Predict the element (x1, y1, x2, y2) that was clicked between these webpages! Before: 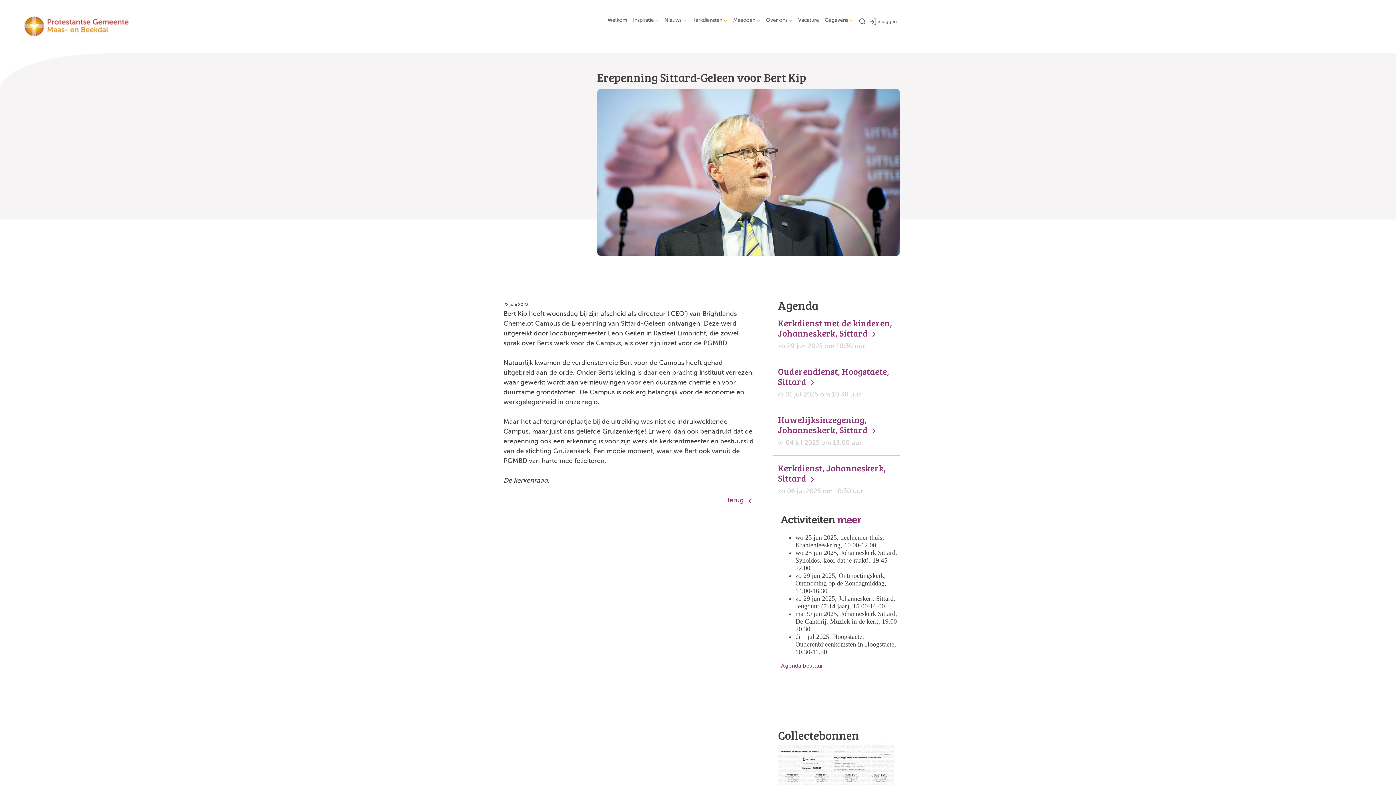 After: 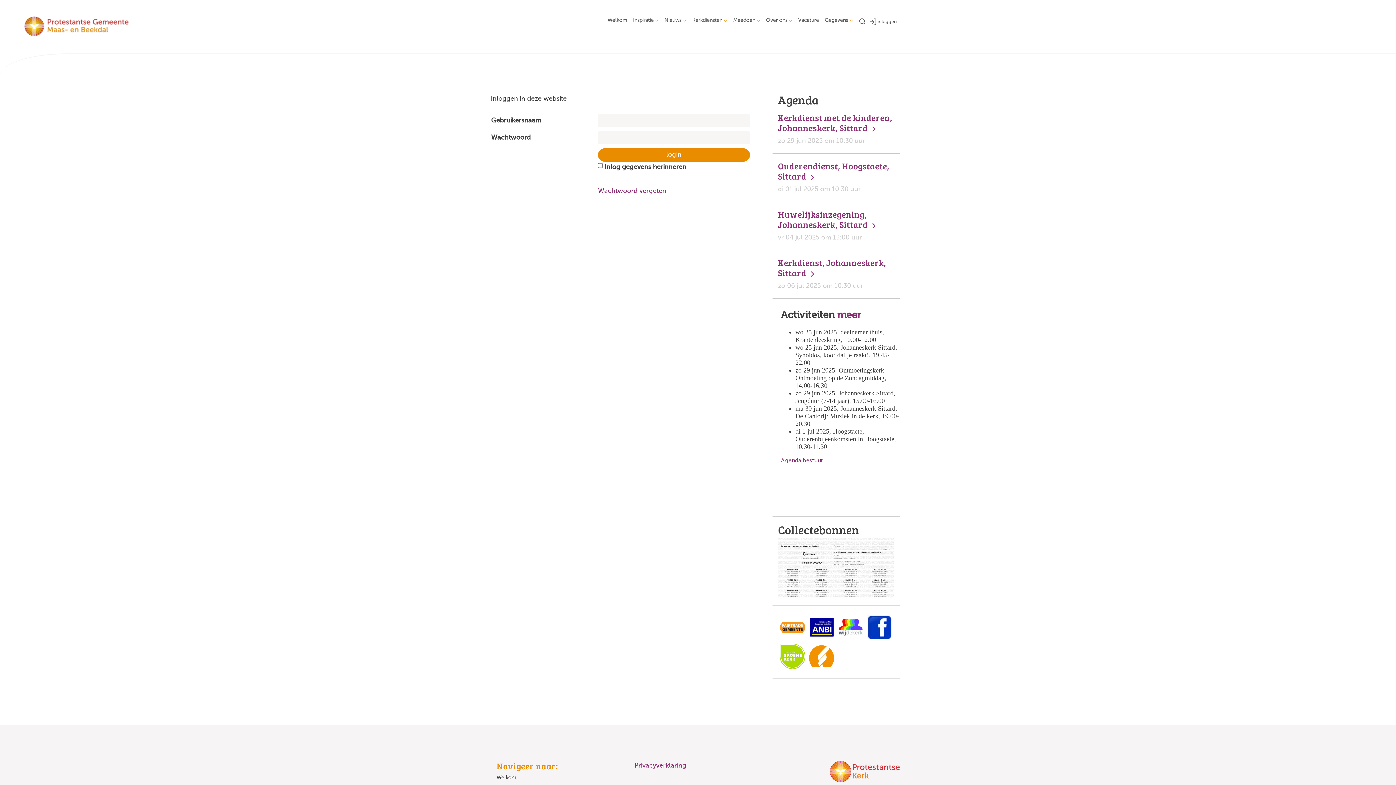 Action: bbox: (866, 14, 900, 28) label: inloggen